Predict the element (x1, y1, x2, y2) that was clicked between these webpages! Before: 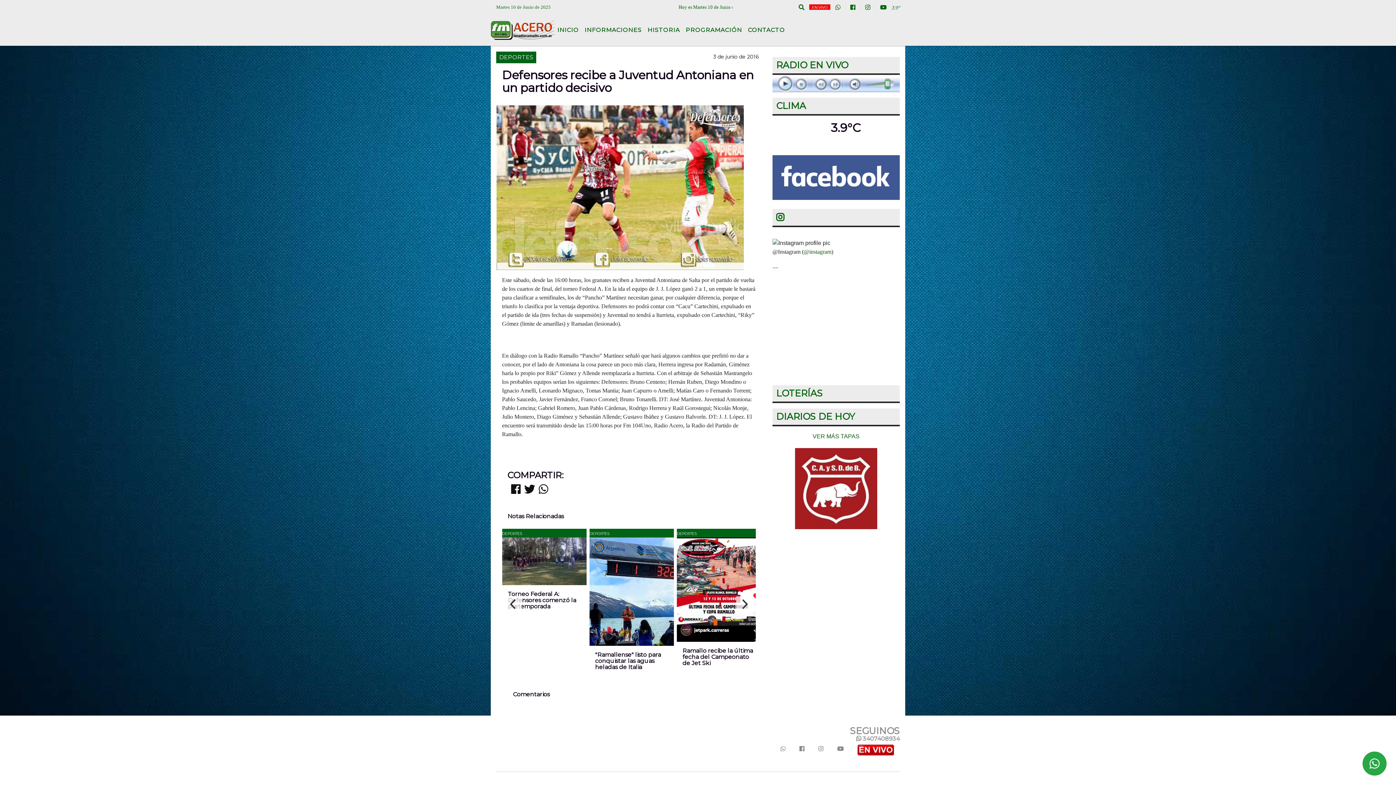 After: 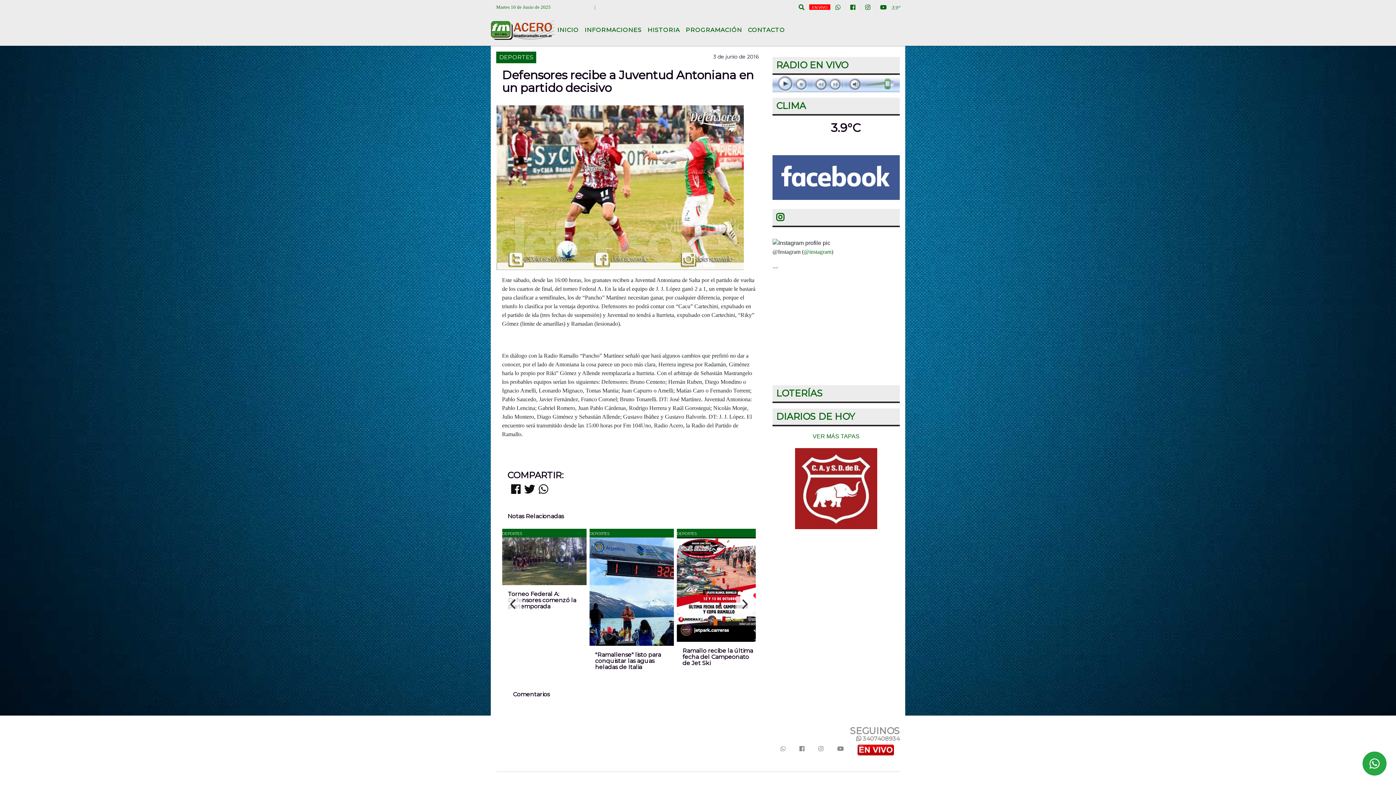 Action: bbox: (538, 488, 548, 494)